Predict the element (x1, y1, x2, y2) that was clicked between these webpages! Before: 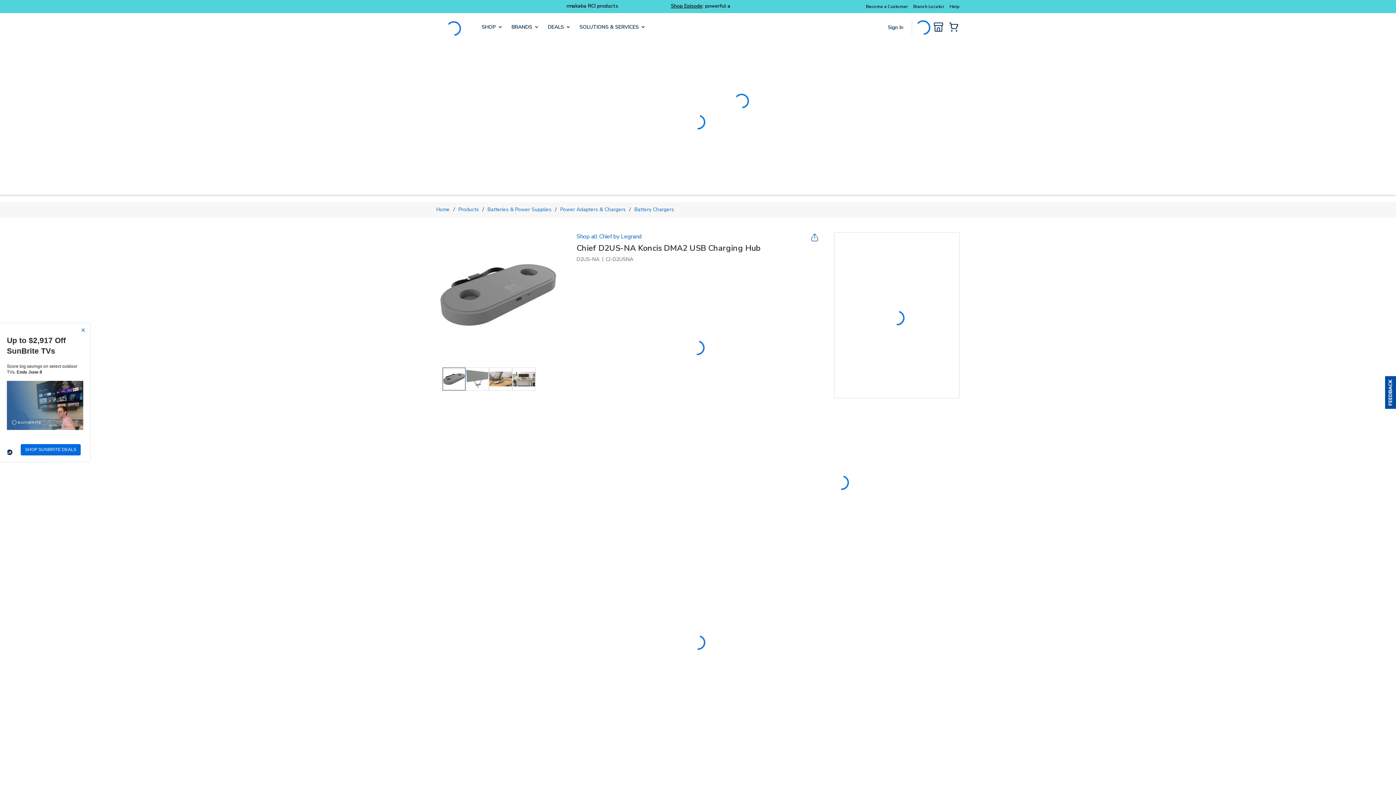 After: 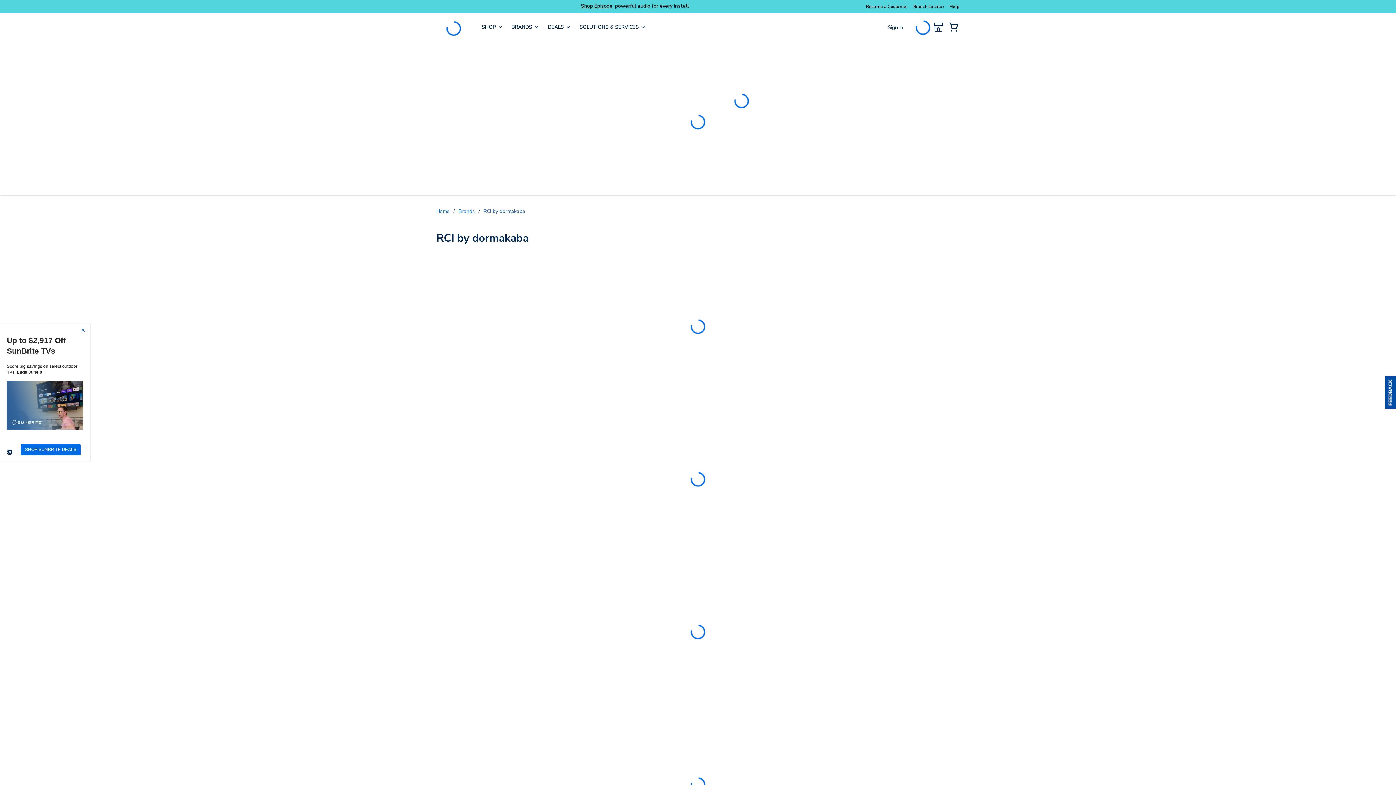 Action: bbox: (558, 2, 596, 9) label: Save up to 15%